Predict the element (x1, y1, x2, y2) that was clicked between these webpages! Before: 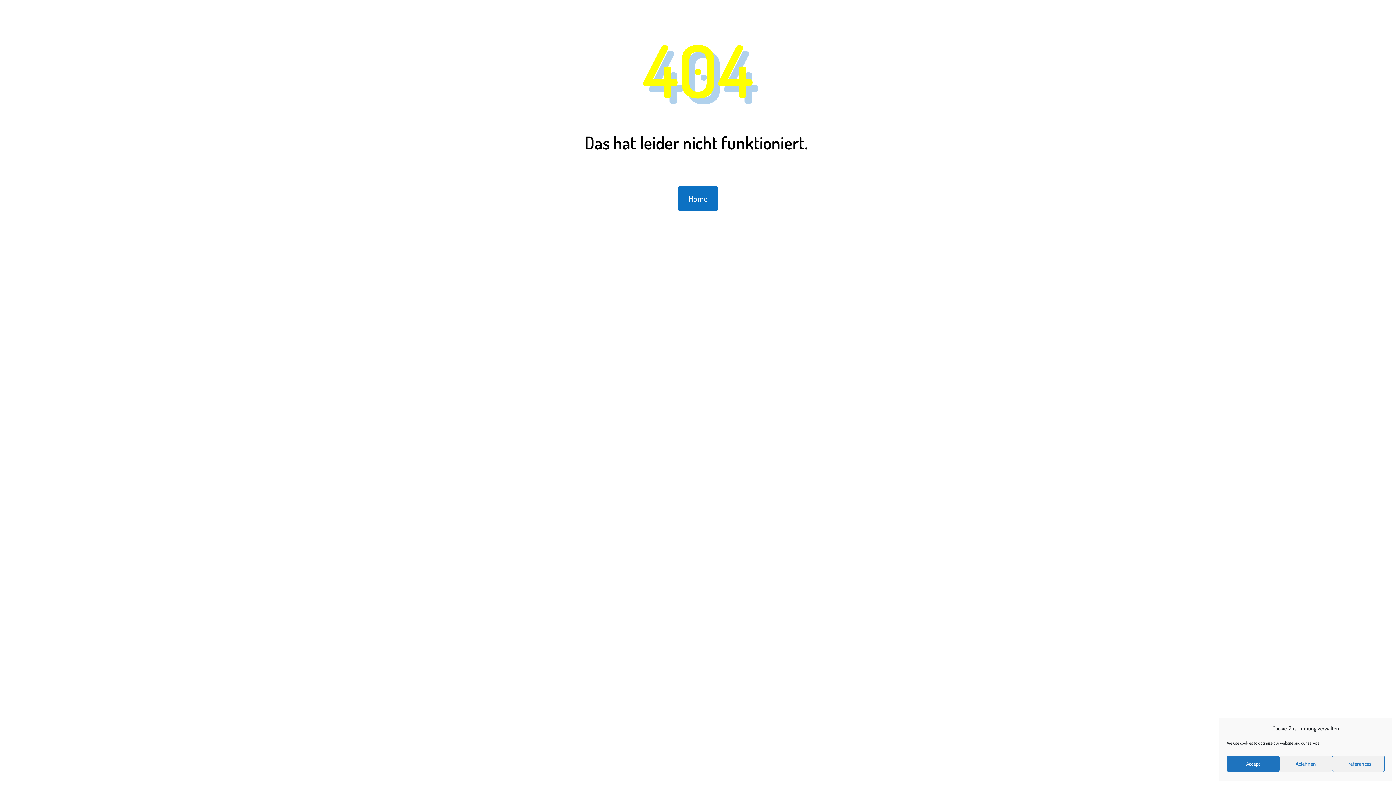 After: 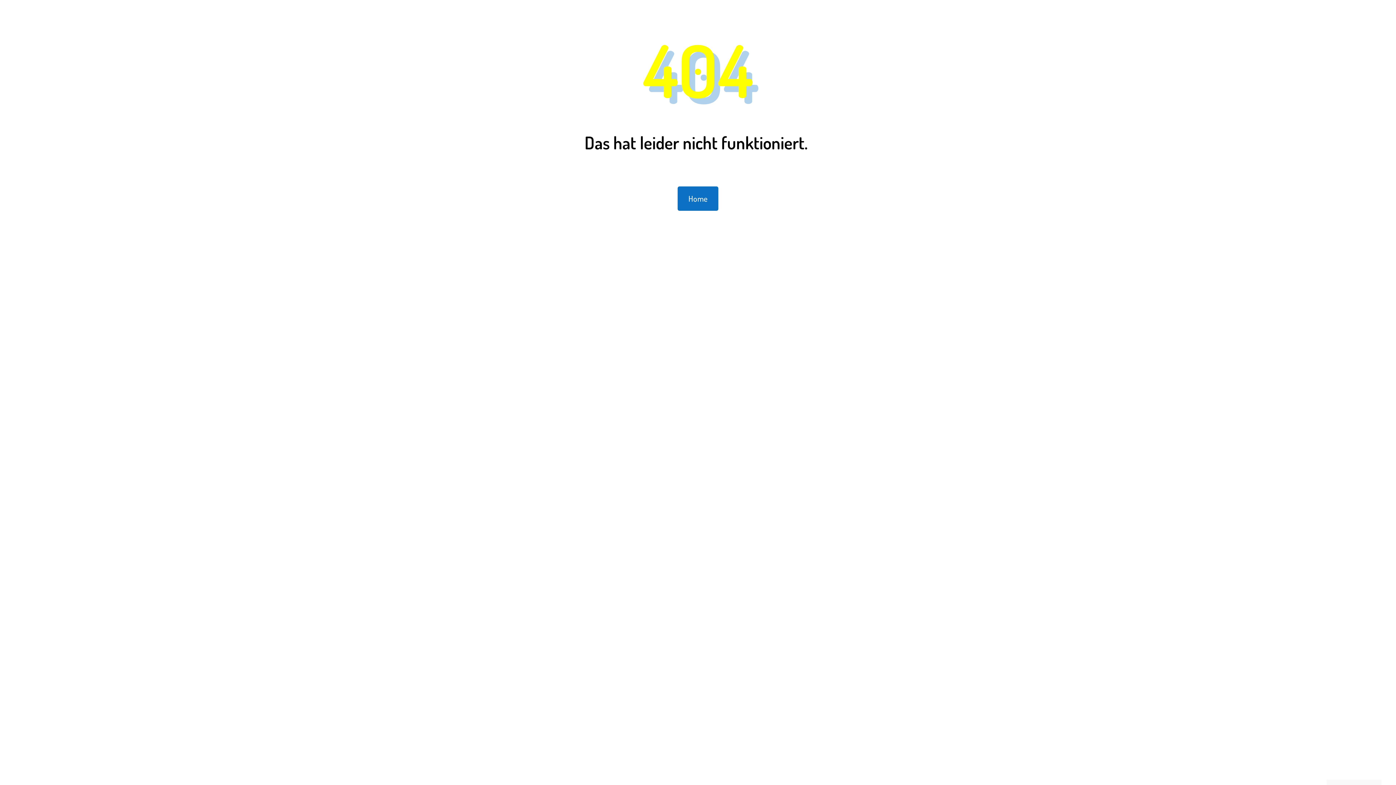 Action: label: Ablehnen bbox: (1279, 756, 1332, 772)